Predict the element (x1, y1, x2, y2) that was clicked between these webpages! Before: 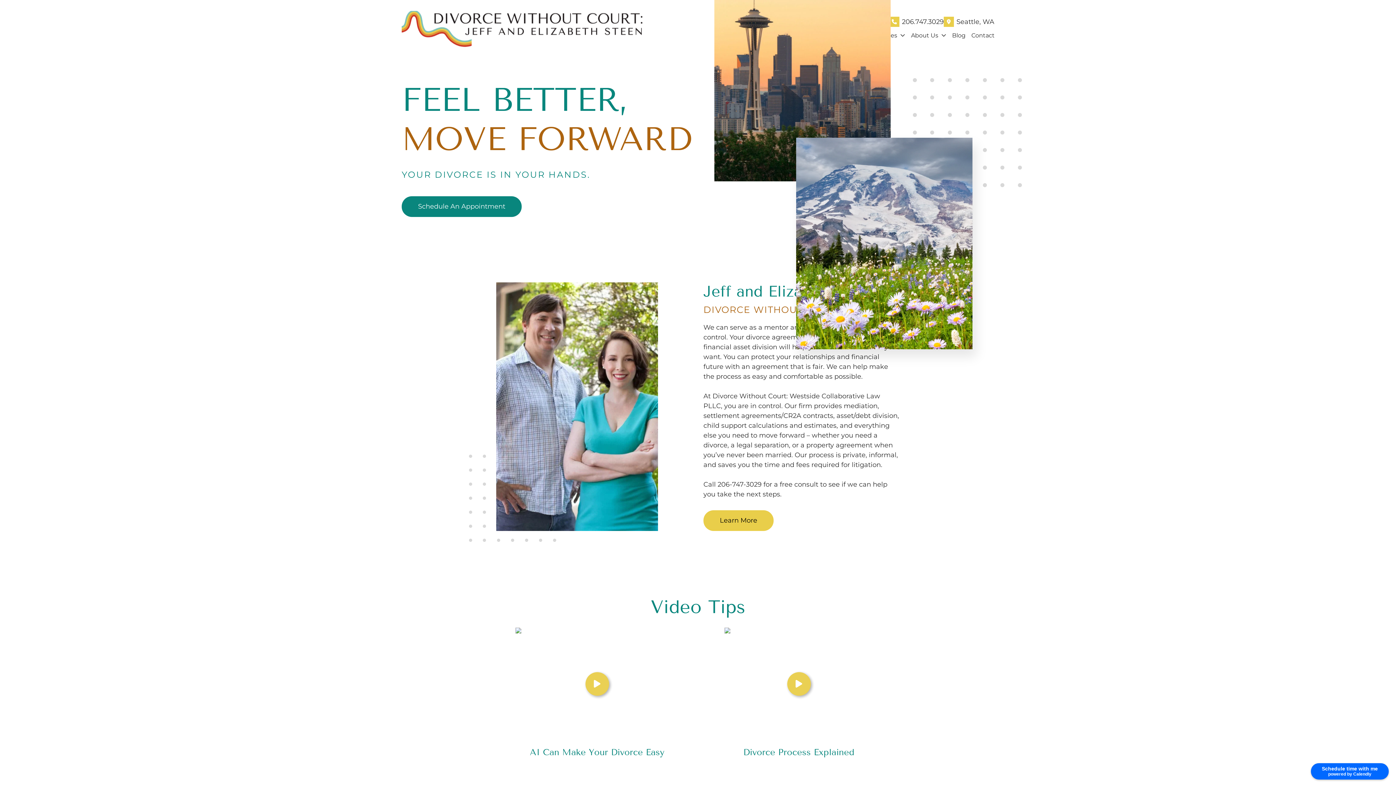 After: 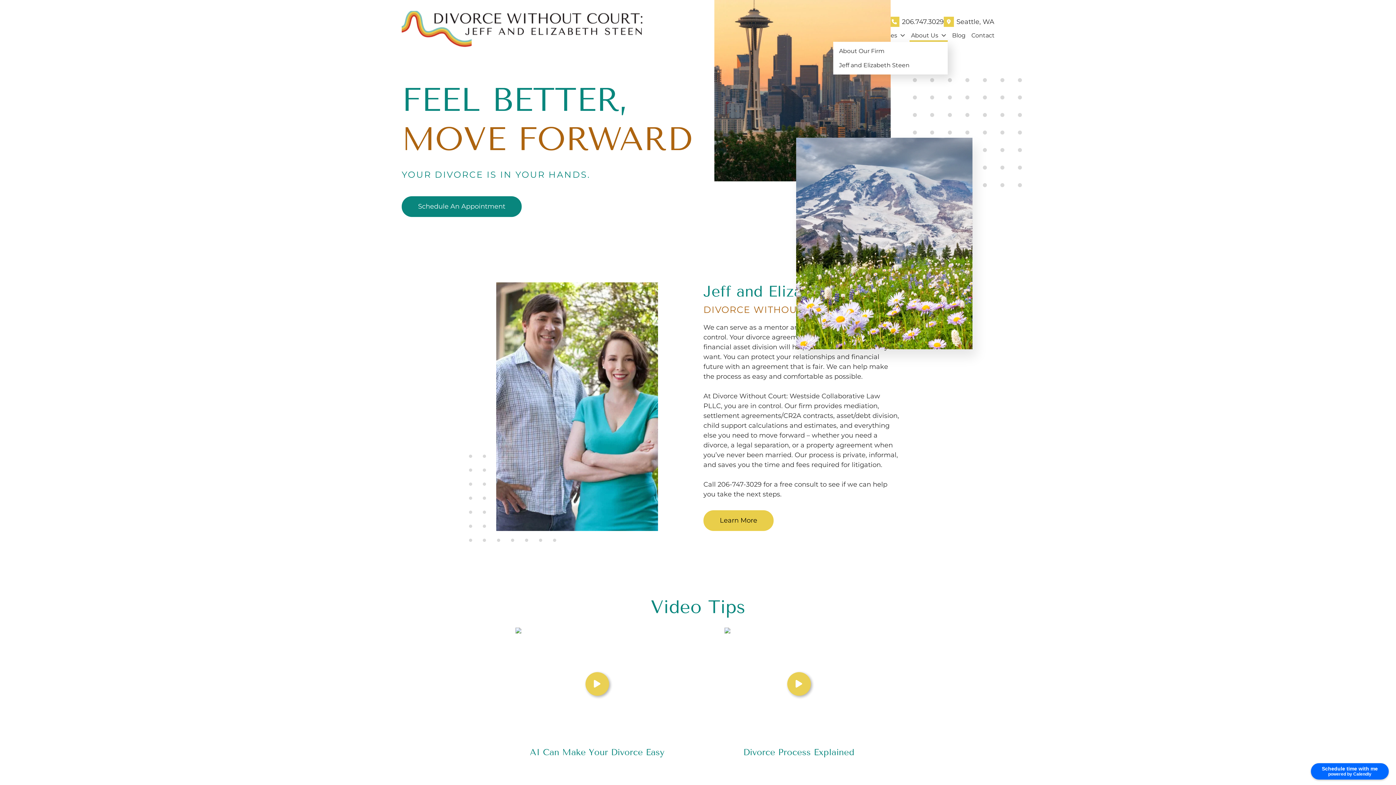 Action: label: About Us bbox: (909, 26, 948, 41)